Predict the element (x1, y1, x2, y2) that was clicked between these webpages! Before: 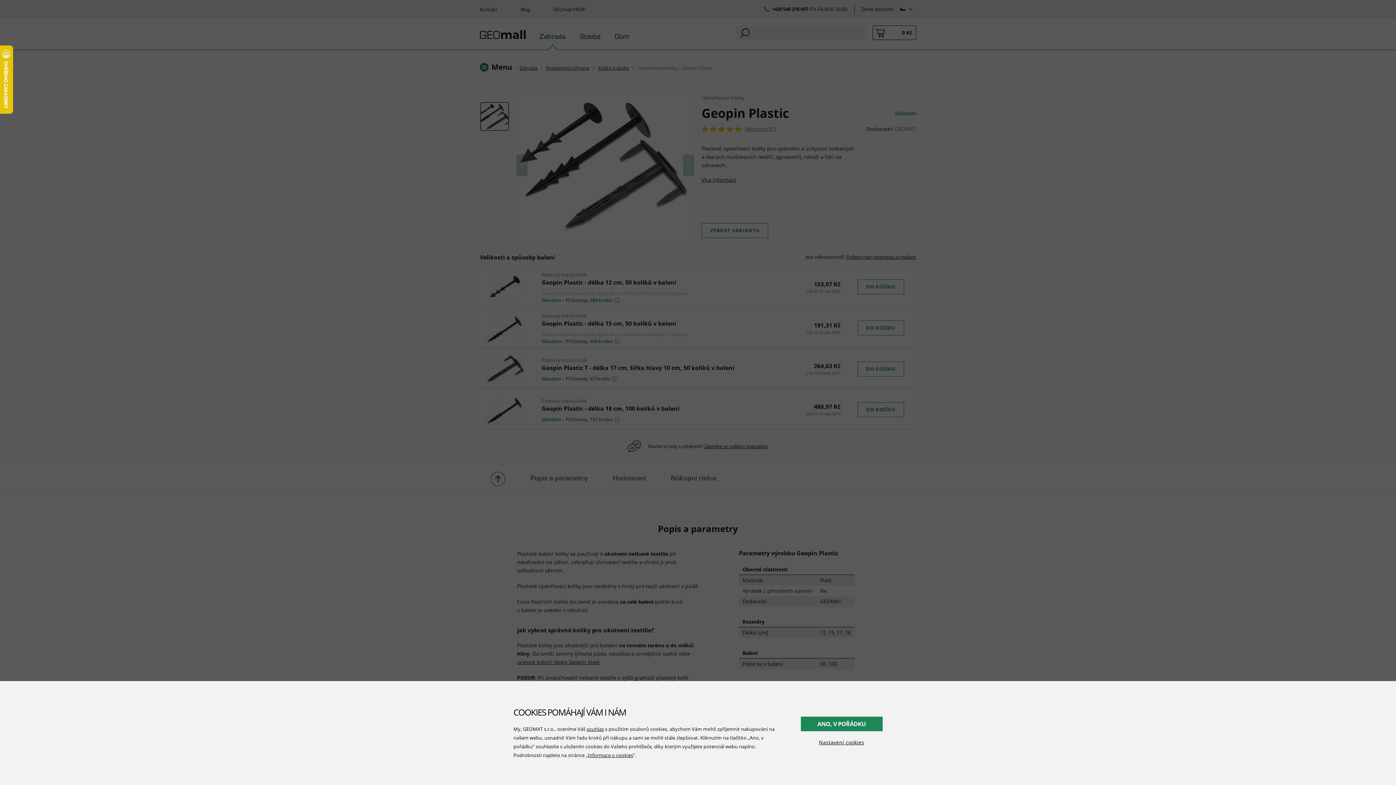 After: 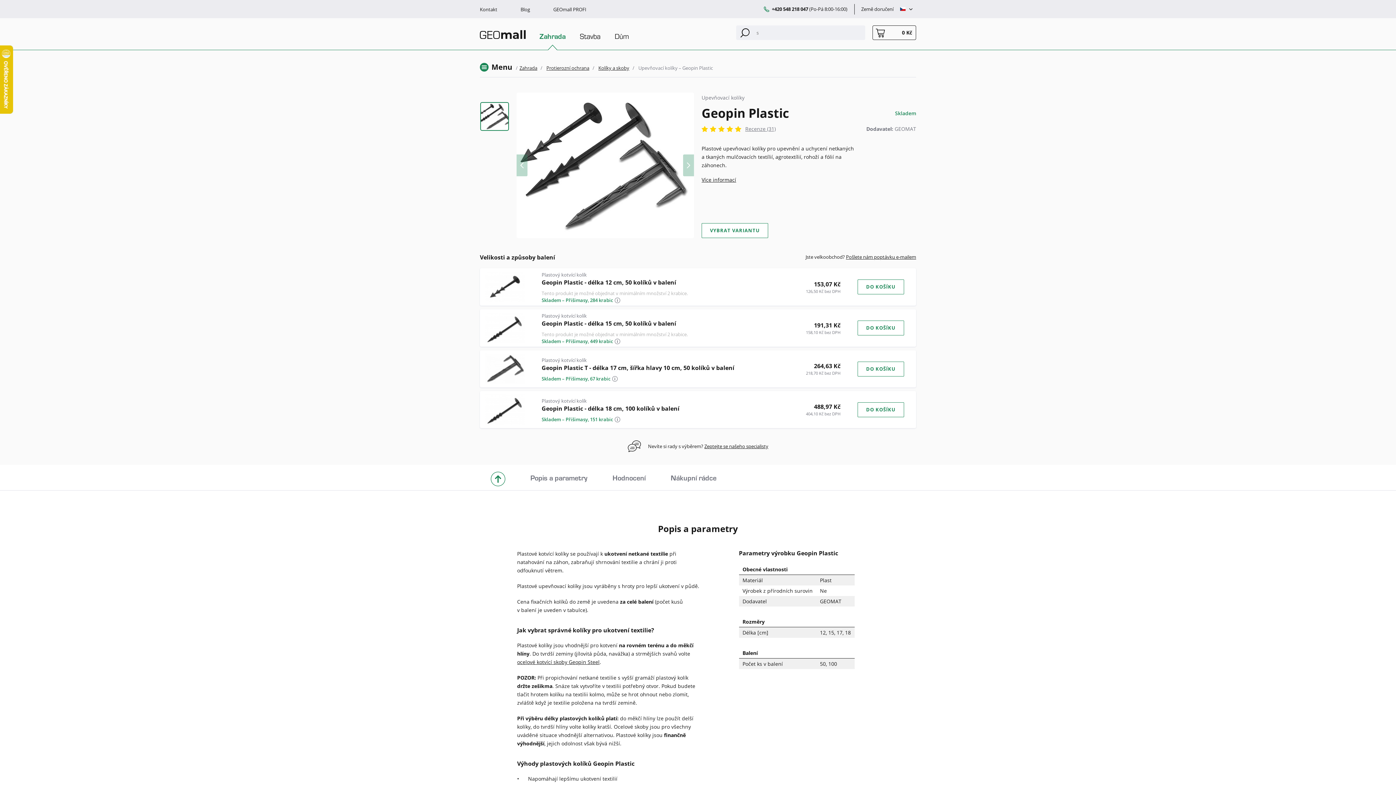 Action: label: ANO, V POŘÁDKU bbox: (800, 717, 882, 731)